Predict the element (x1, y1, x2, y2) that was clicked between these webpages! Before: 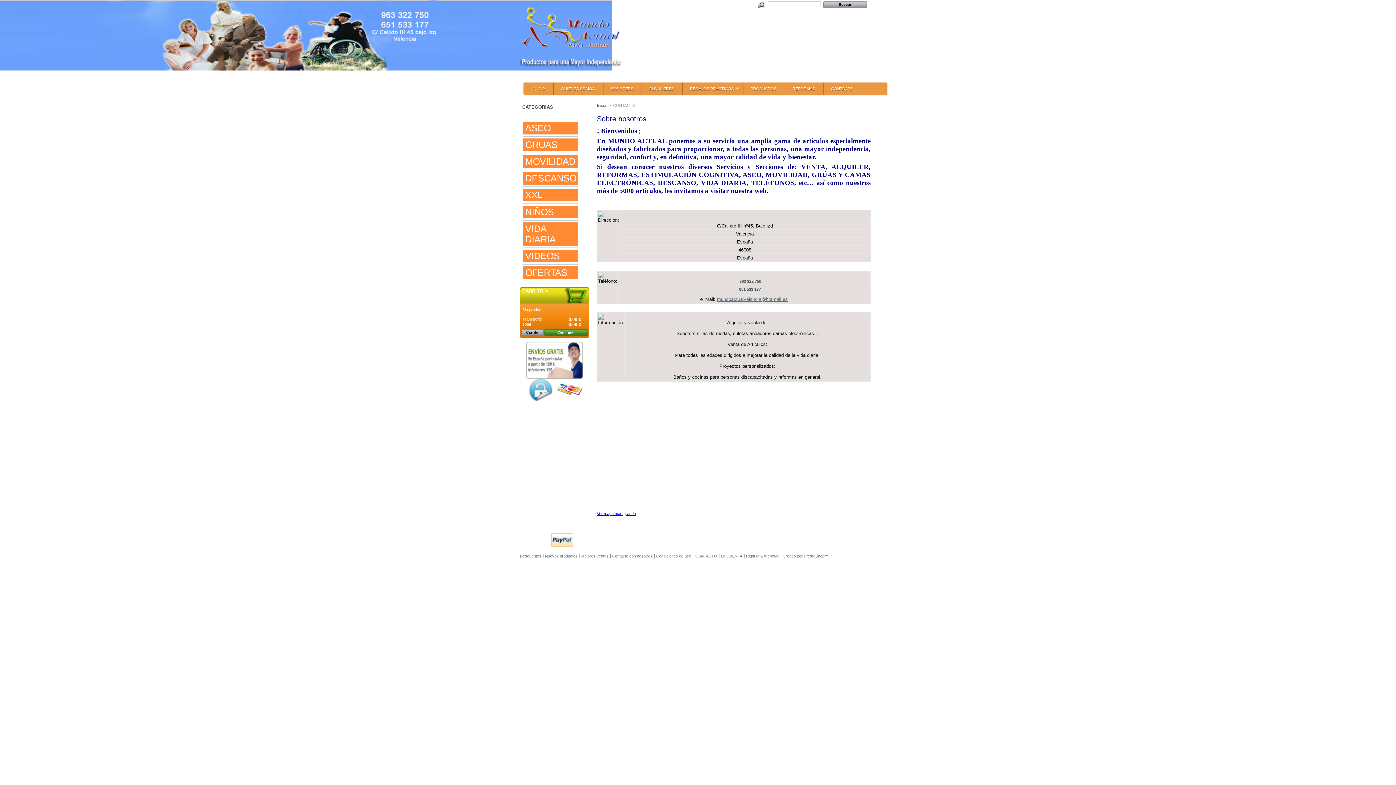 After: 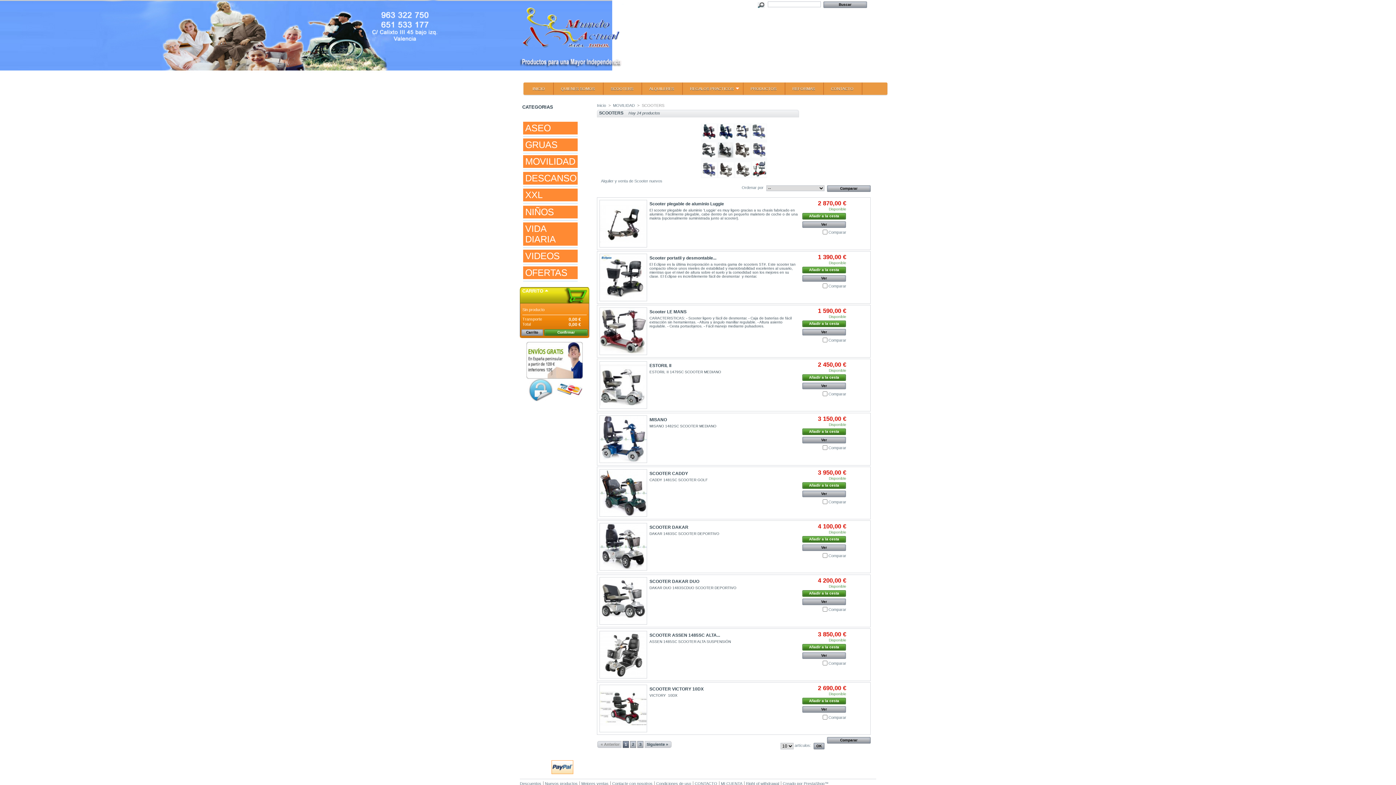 Action: label: SCOOTERS bbox: (603, 82, 641, 94)